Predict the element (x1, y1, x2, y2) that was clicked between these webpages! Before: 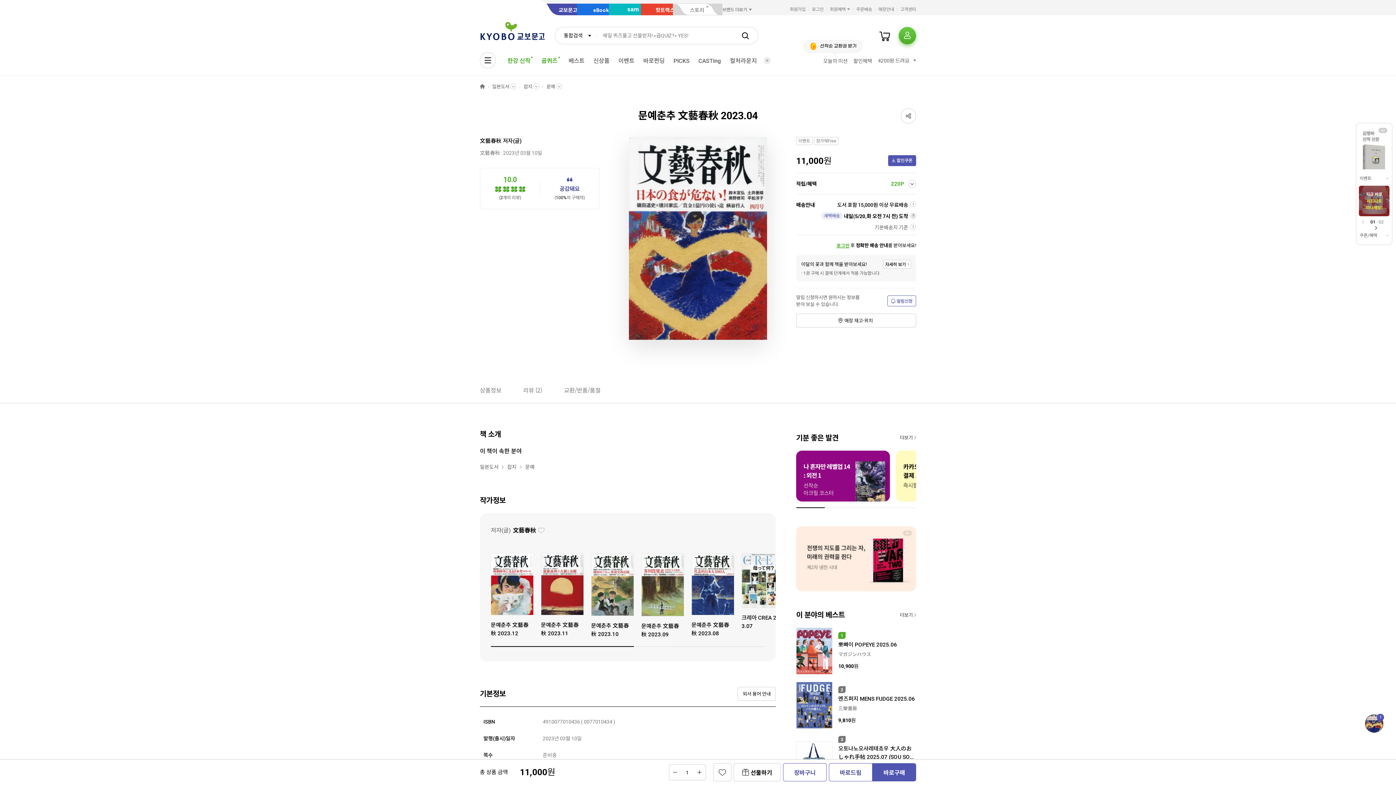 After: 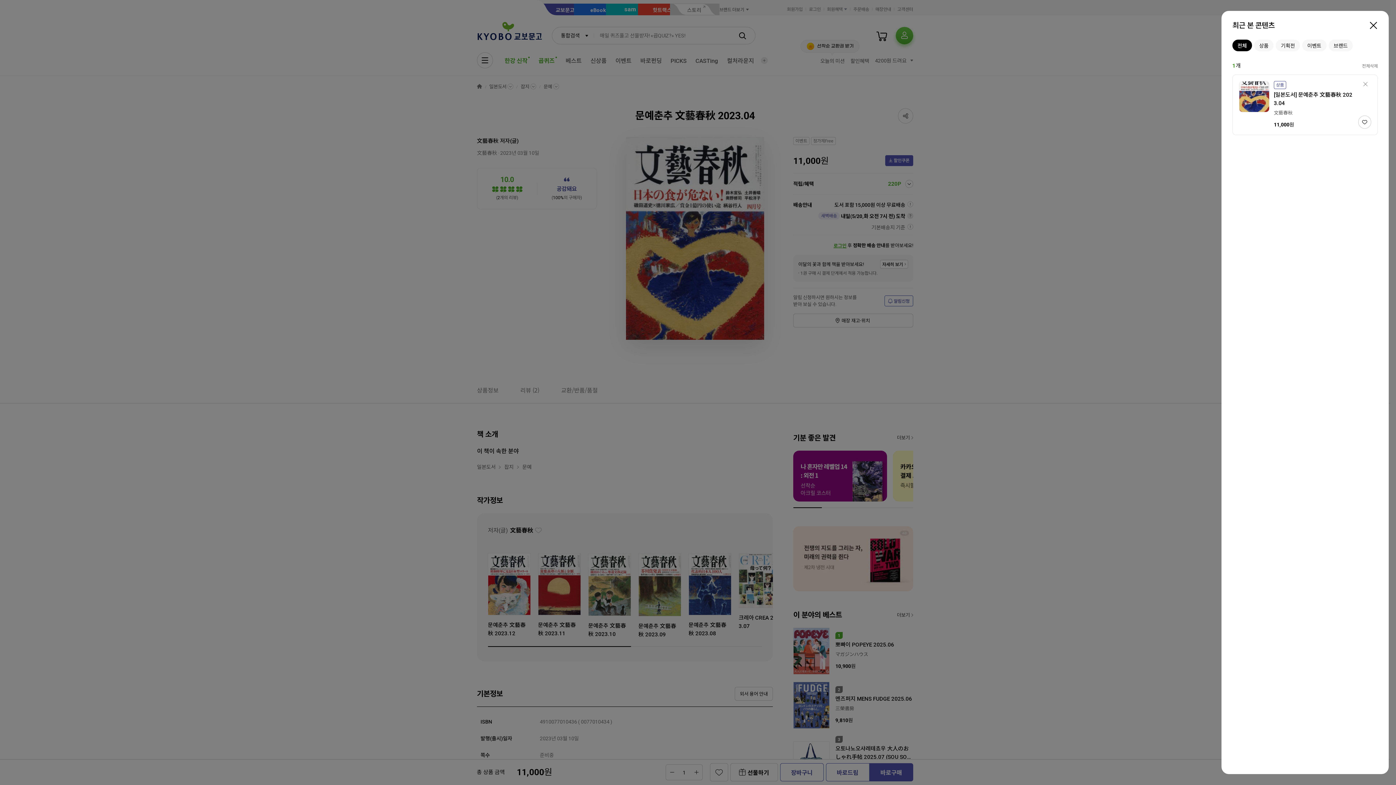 Action: label: 1 bbox: (1365, 714, 1383, 733)